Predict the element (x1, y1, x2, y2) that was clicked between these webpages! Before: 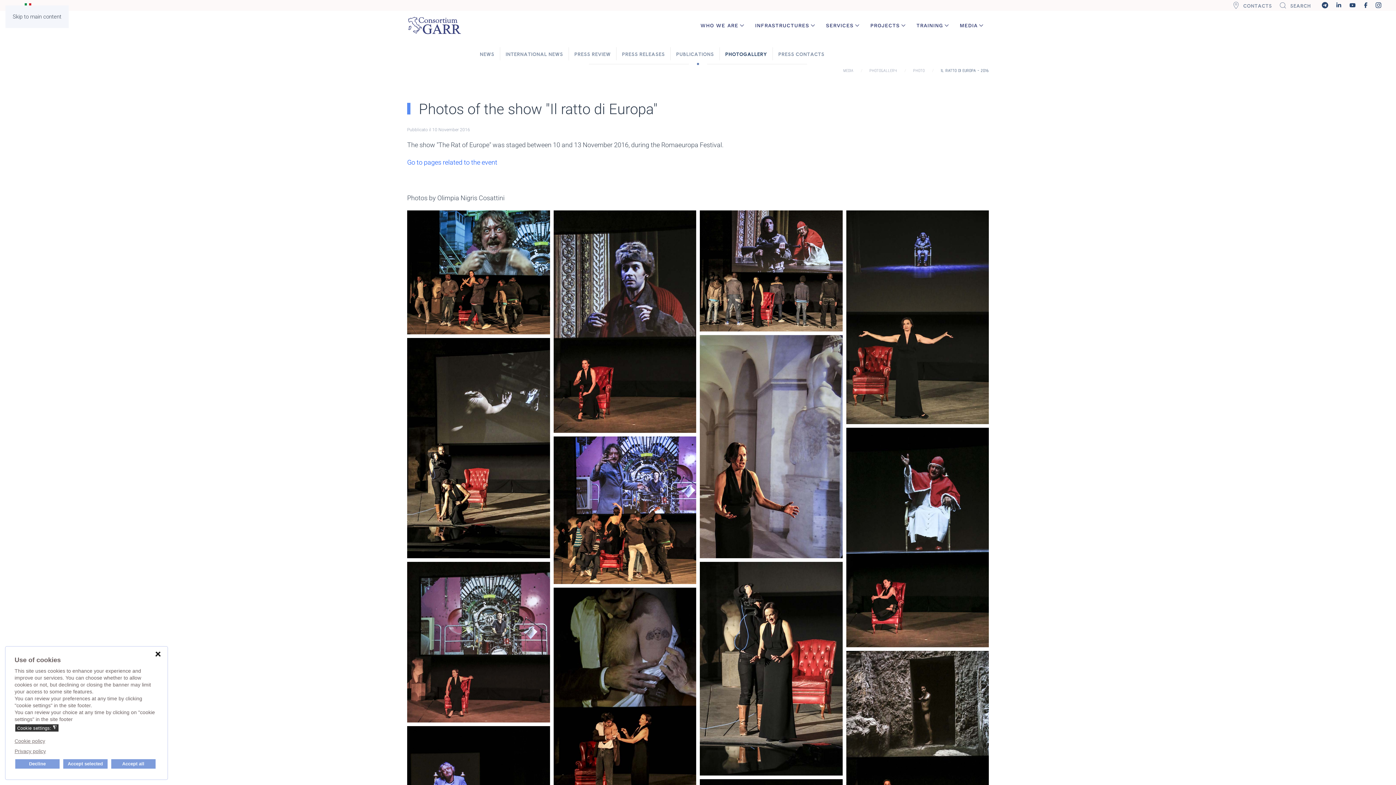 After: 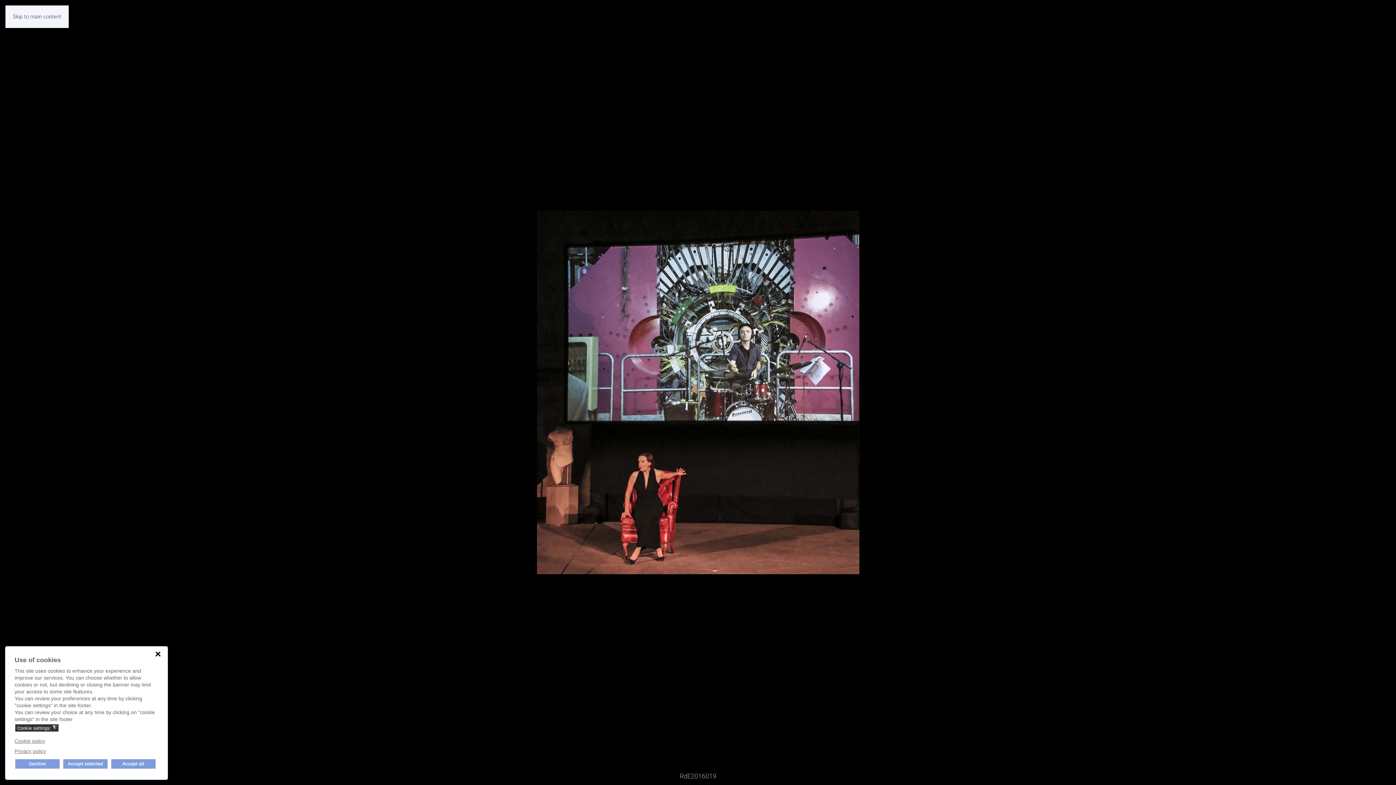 Action: bbox: (407, 562, 550, 722)